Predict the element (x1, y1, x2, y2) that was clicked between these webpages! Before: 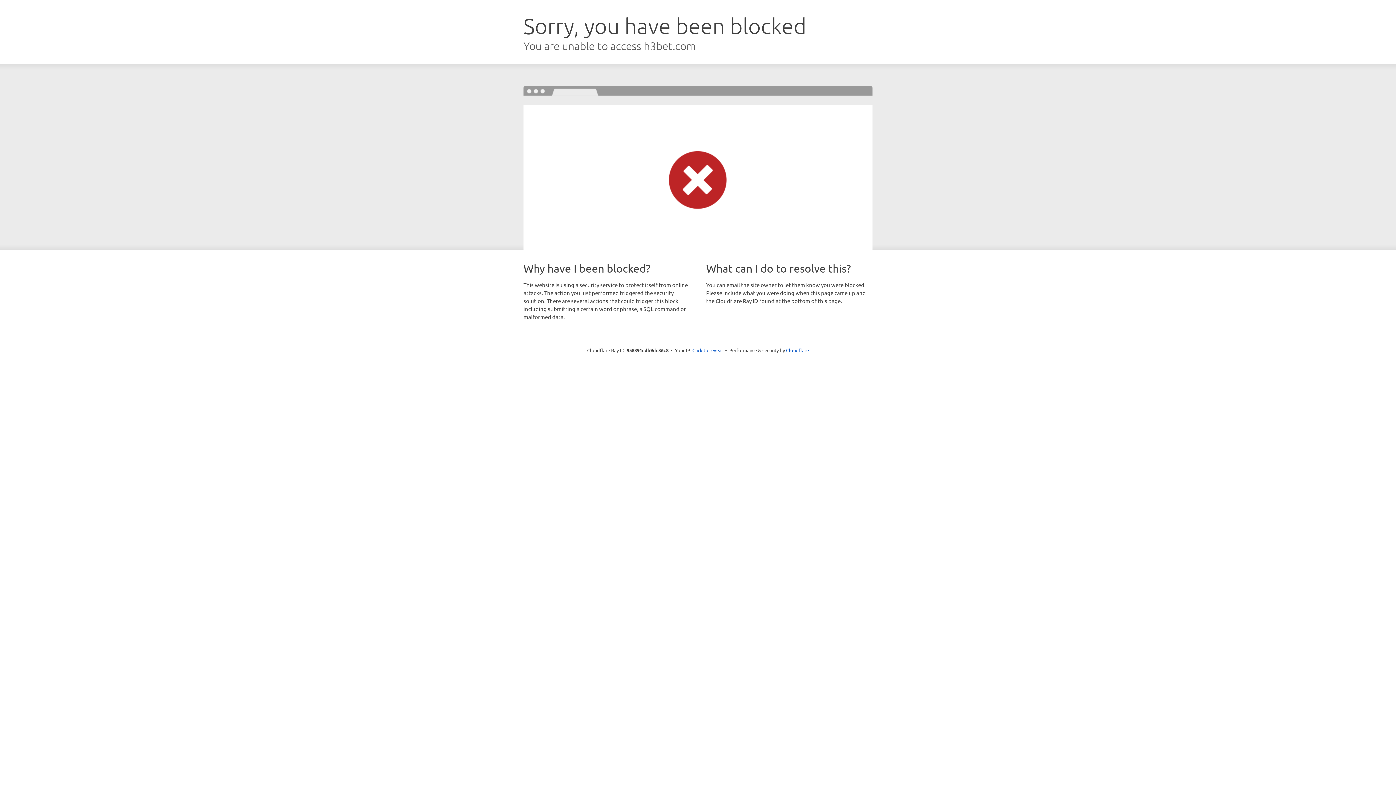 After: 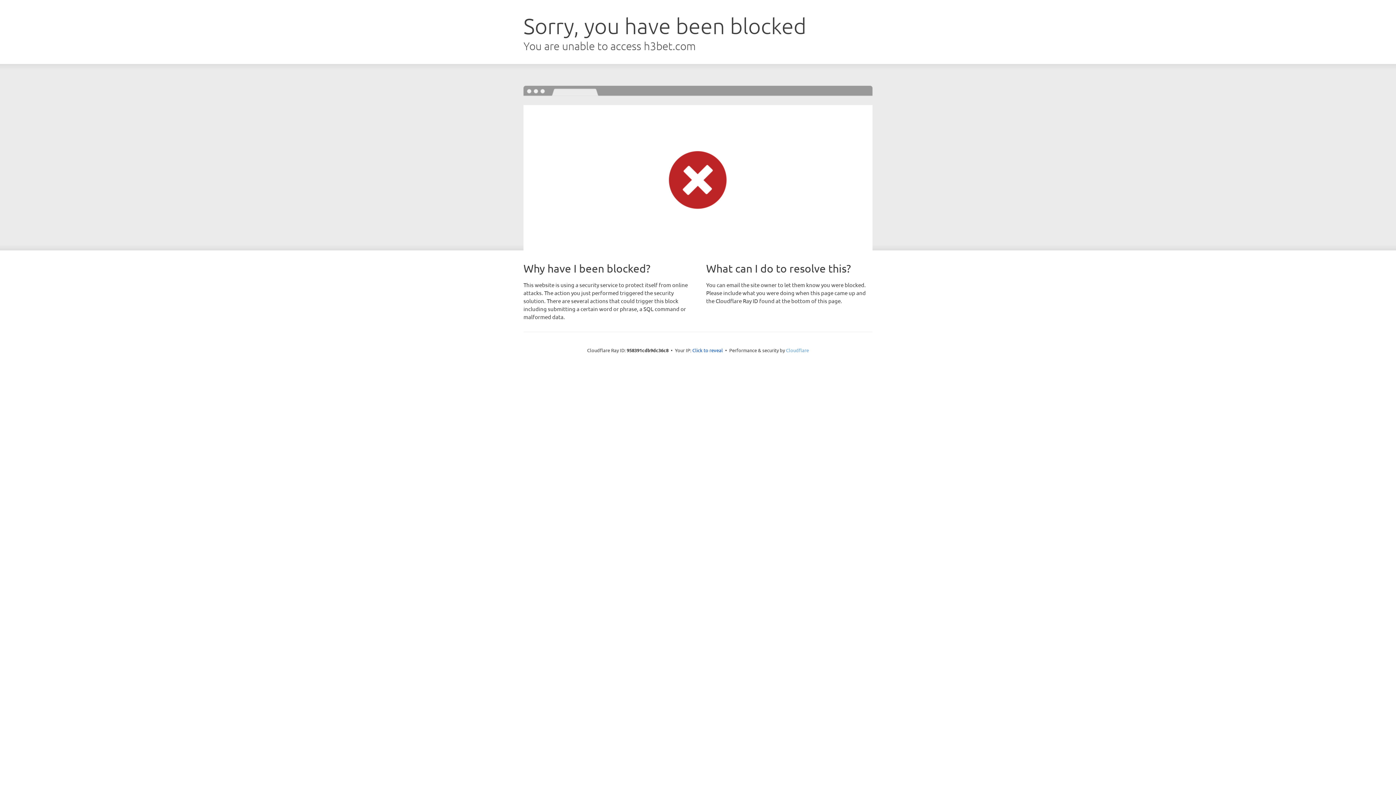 Action: bbox: (786, 347, 809, 353) label: Cloudflare